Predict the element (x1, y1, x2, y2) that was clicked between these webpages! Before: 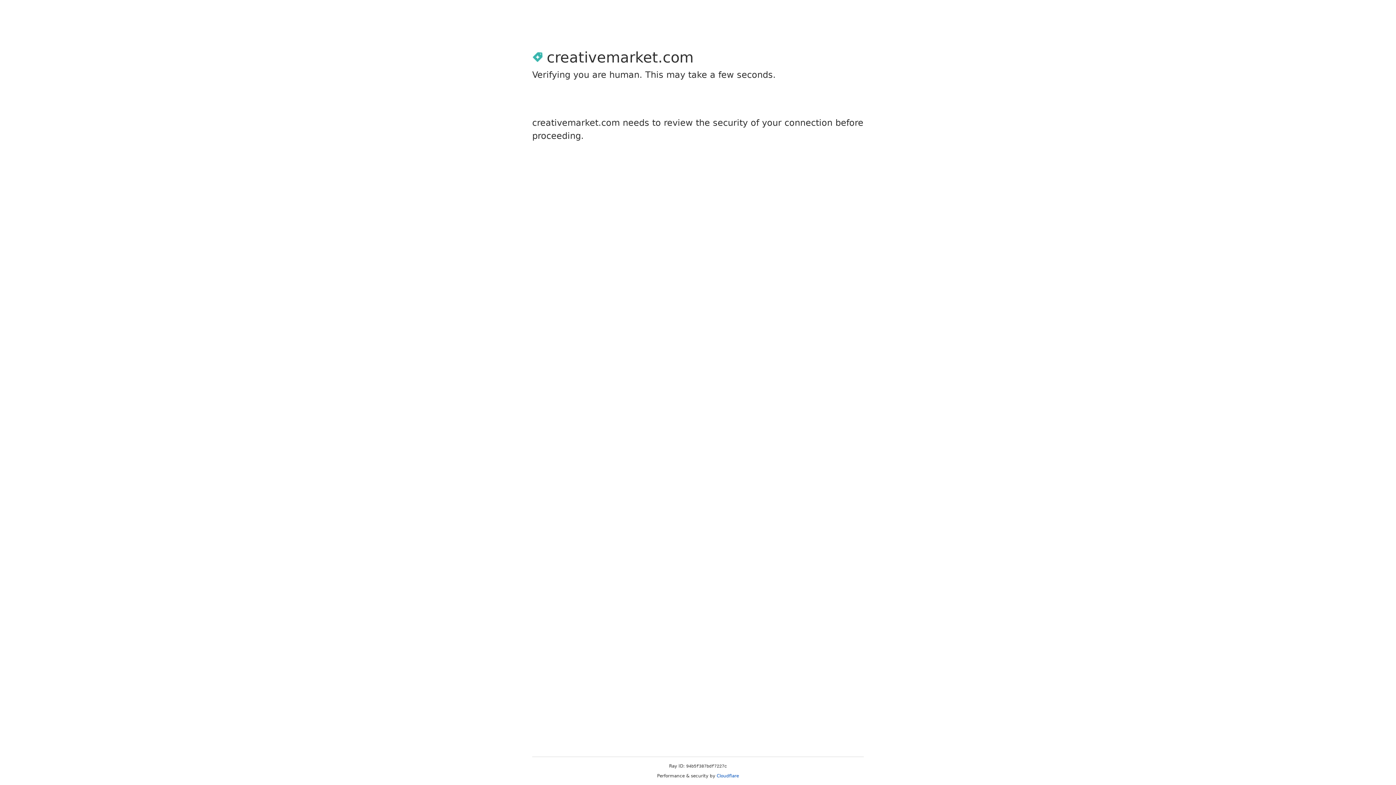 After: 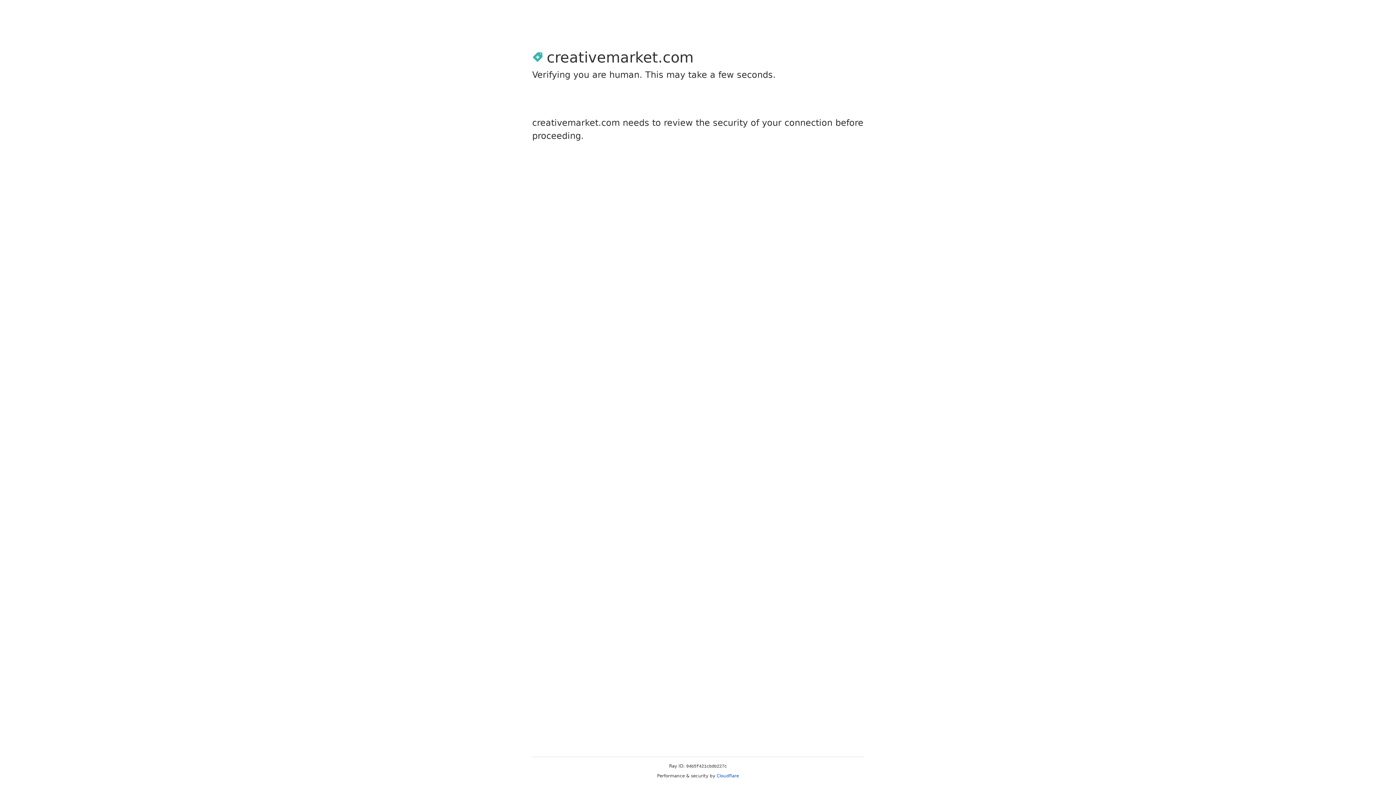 Action: bbox: (716, 773, 739, 778) label: Cloudflare